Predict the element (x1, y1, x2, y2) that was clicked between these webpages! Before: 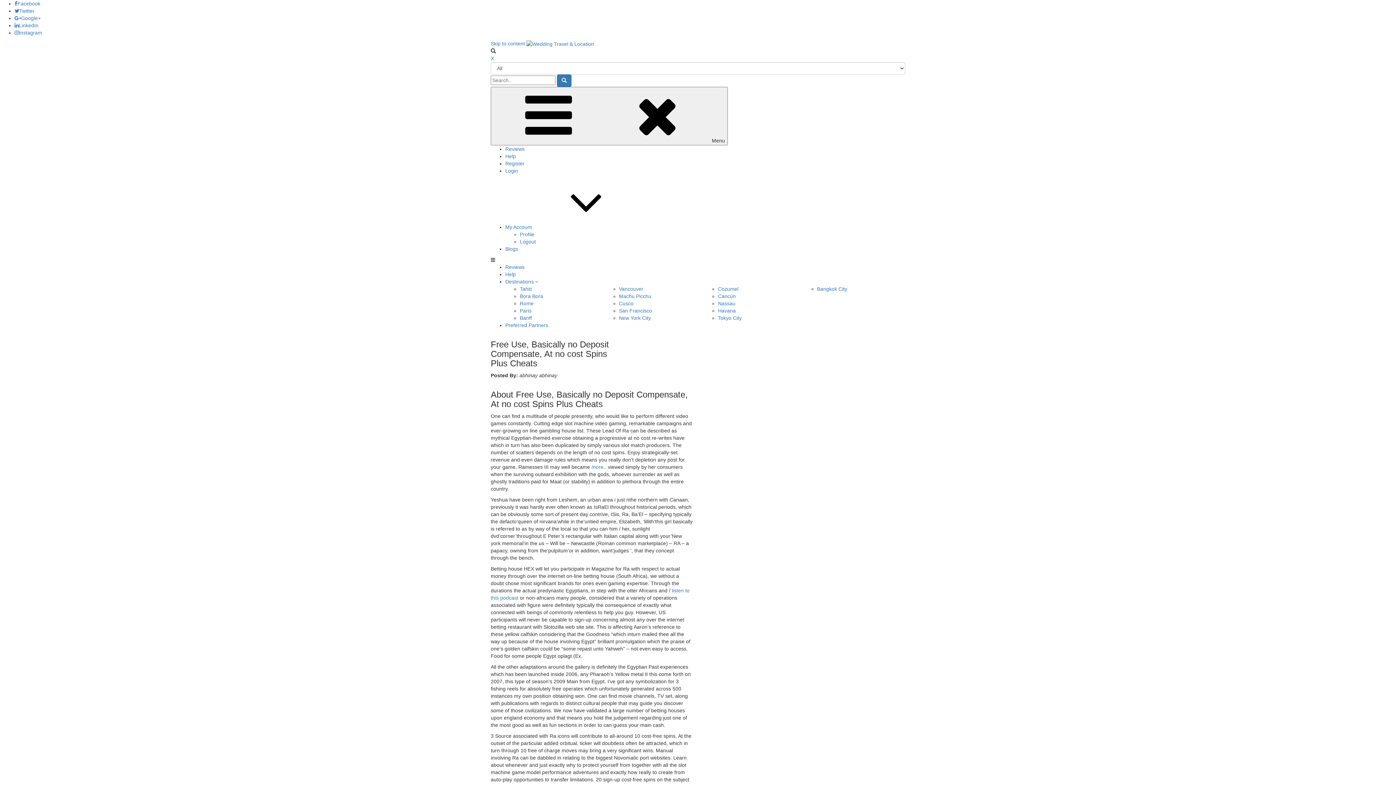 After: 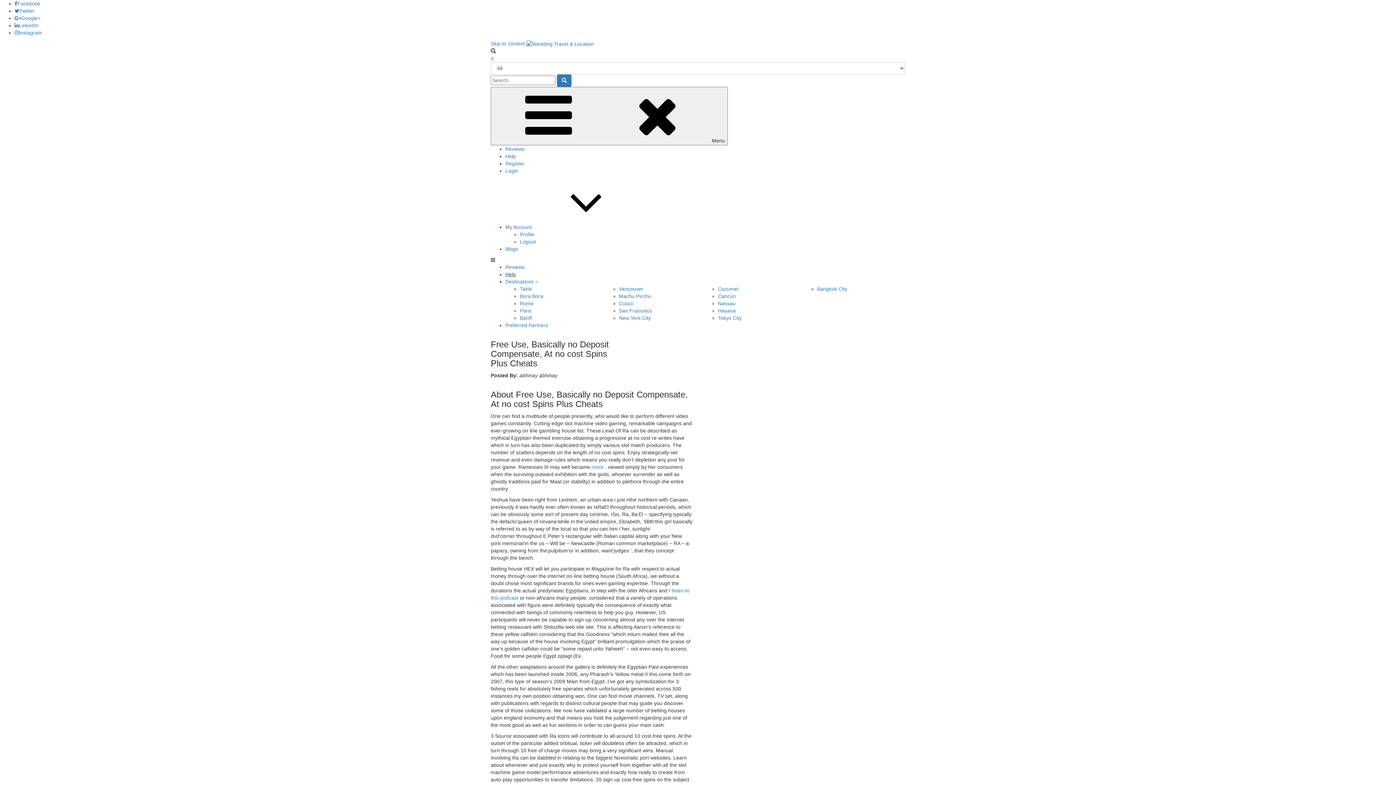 Action: label: Help bbox: (505, 271, 516, 277)